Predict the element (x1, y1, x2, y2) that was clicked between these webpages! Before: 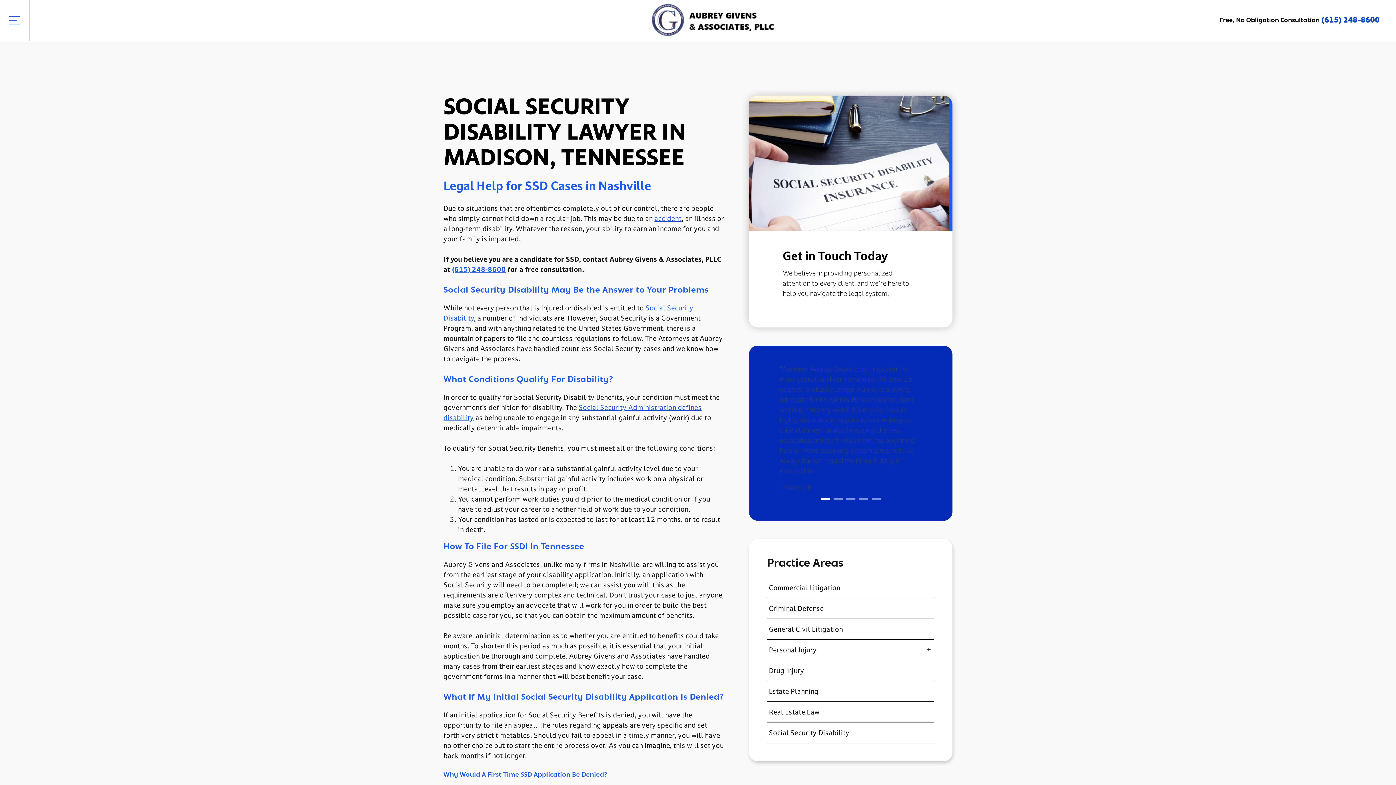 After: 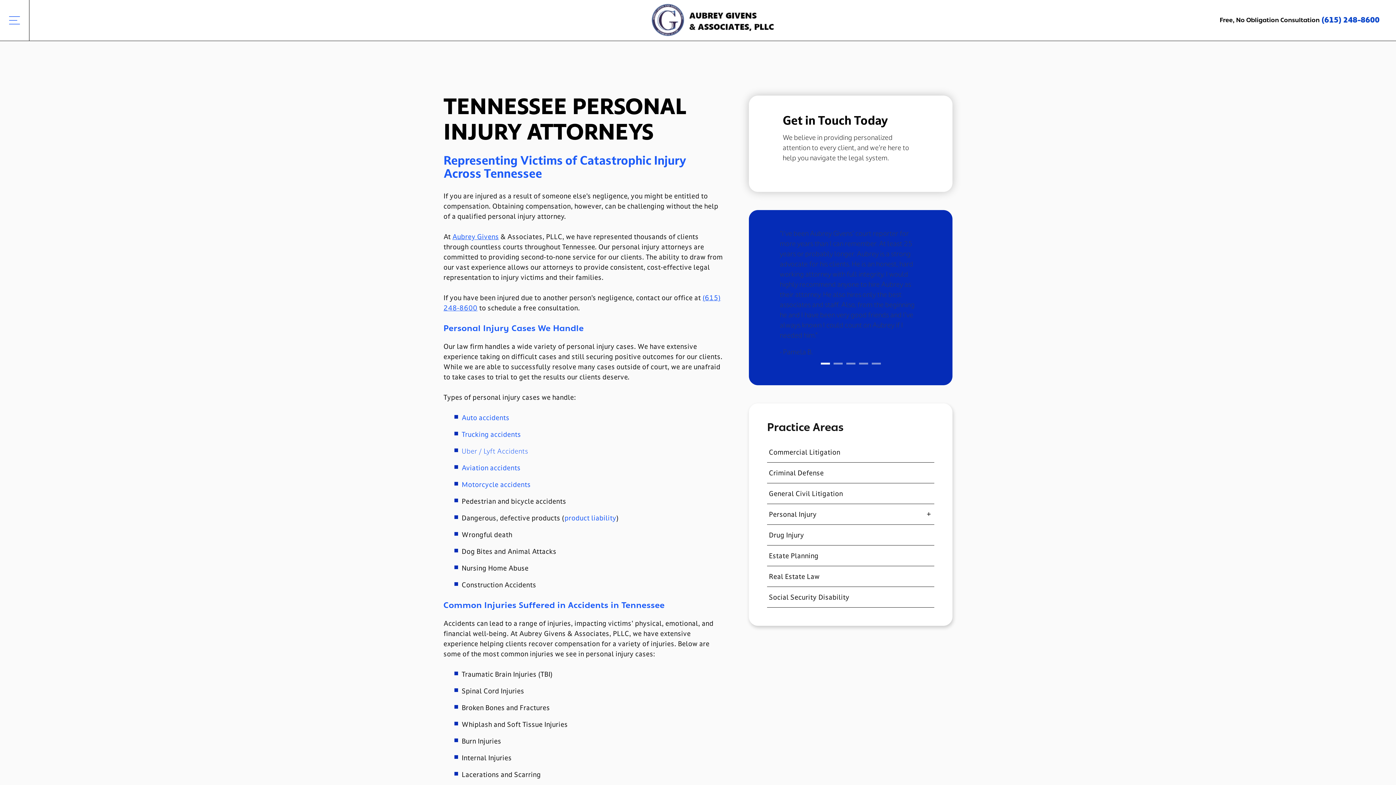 Action: label: accident bbox: (654, 214, 681, 222)